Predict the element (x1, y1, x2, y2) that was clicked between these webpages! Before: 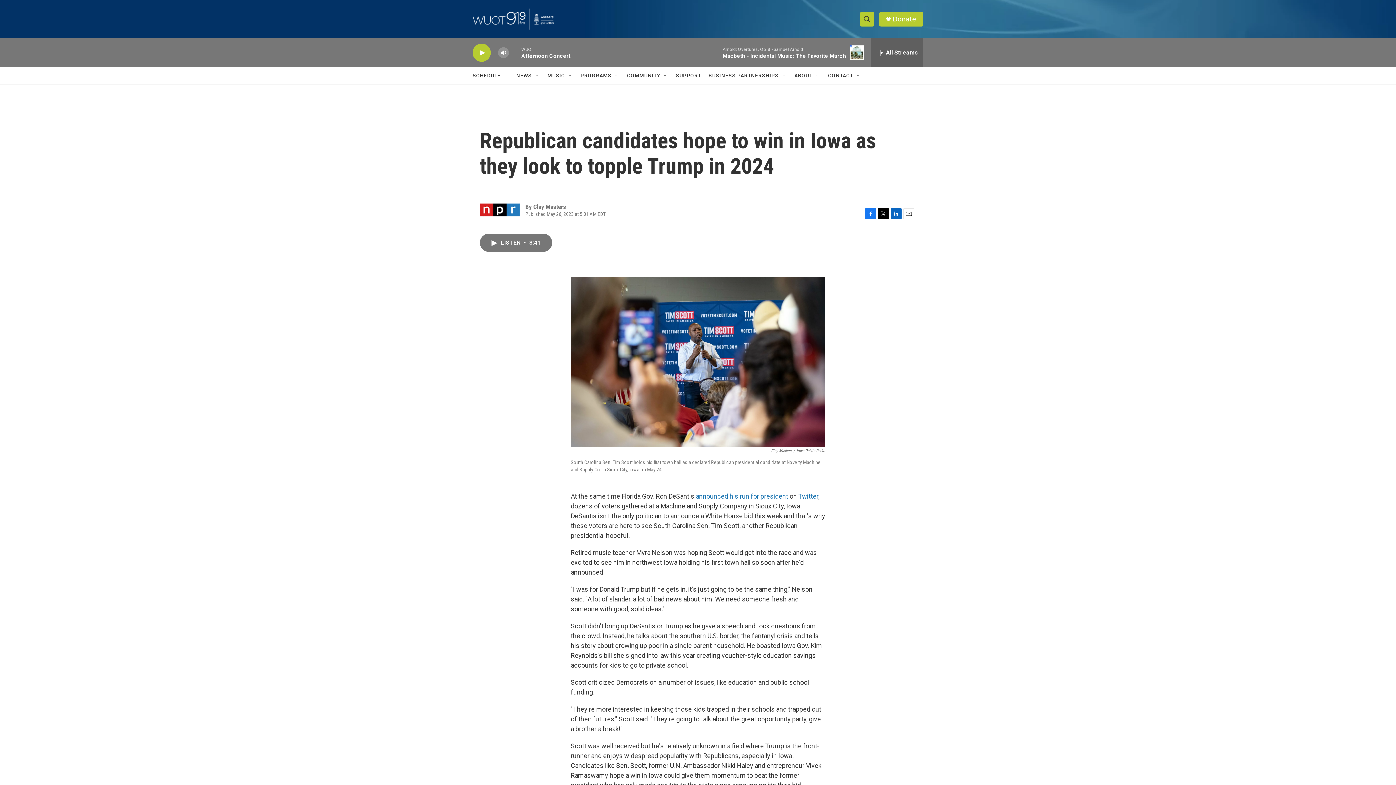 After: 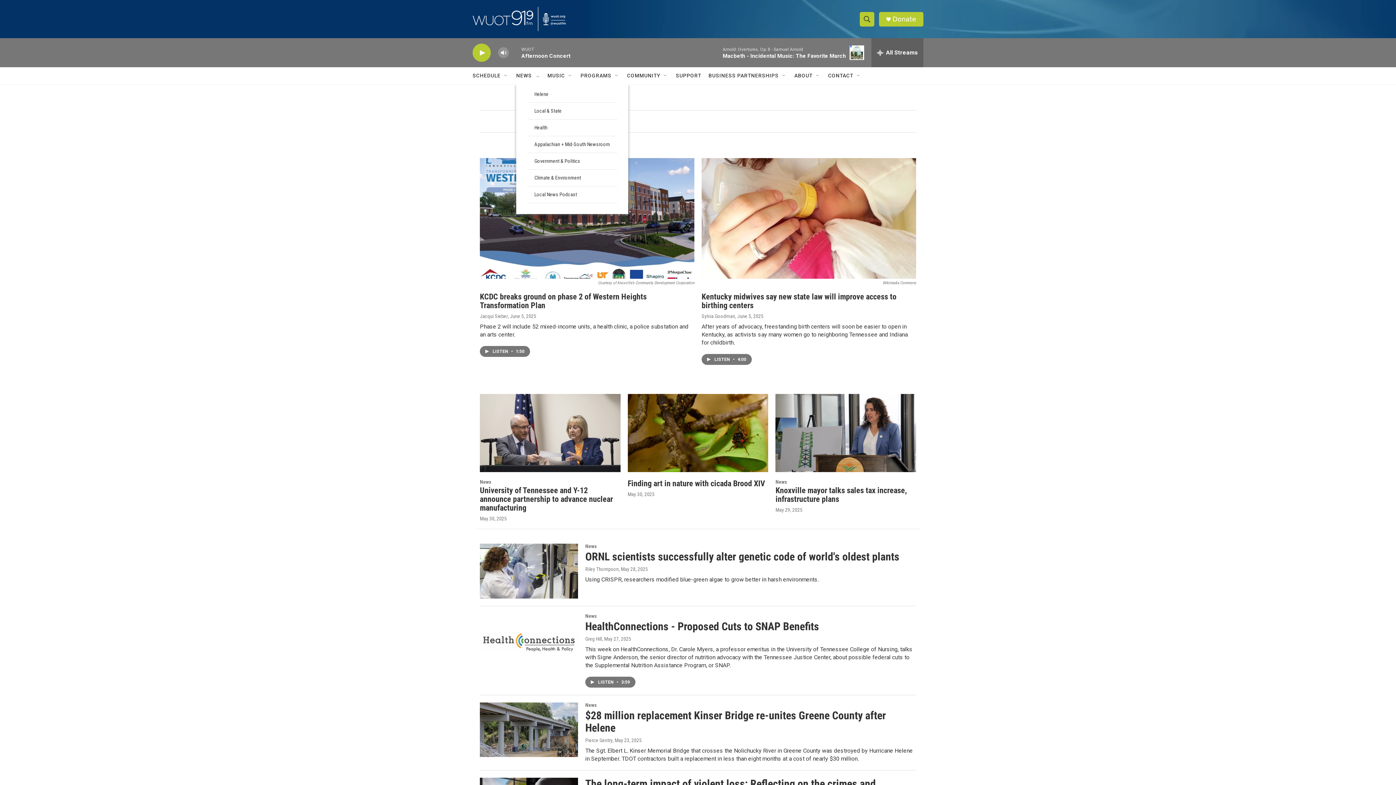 Action: label: NEWS bbox: (516, 67, 532, 84)